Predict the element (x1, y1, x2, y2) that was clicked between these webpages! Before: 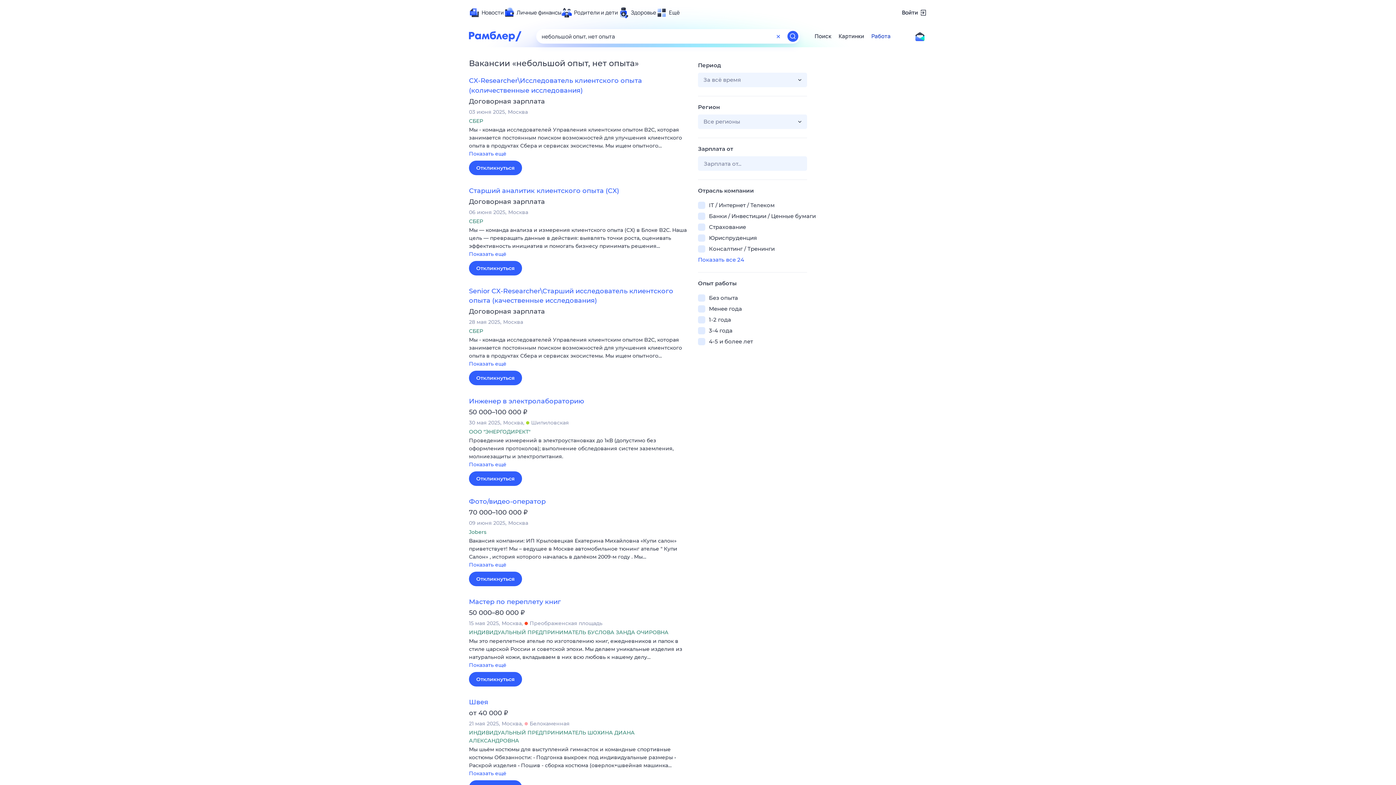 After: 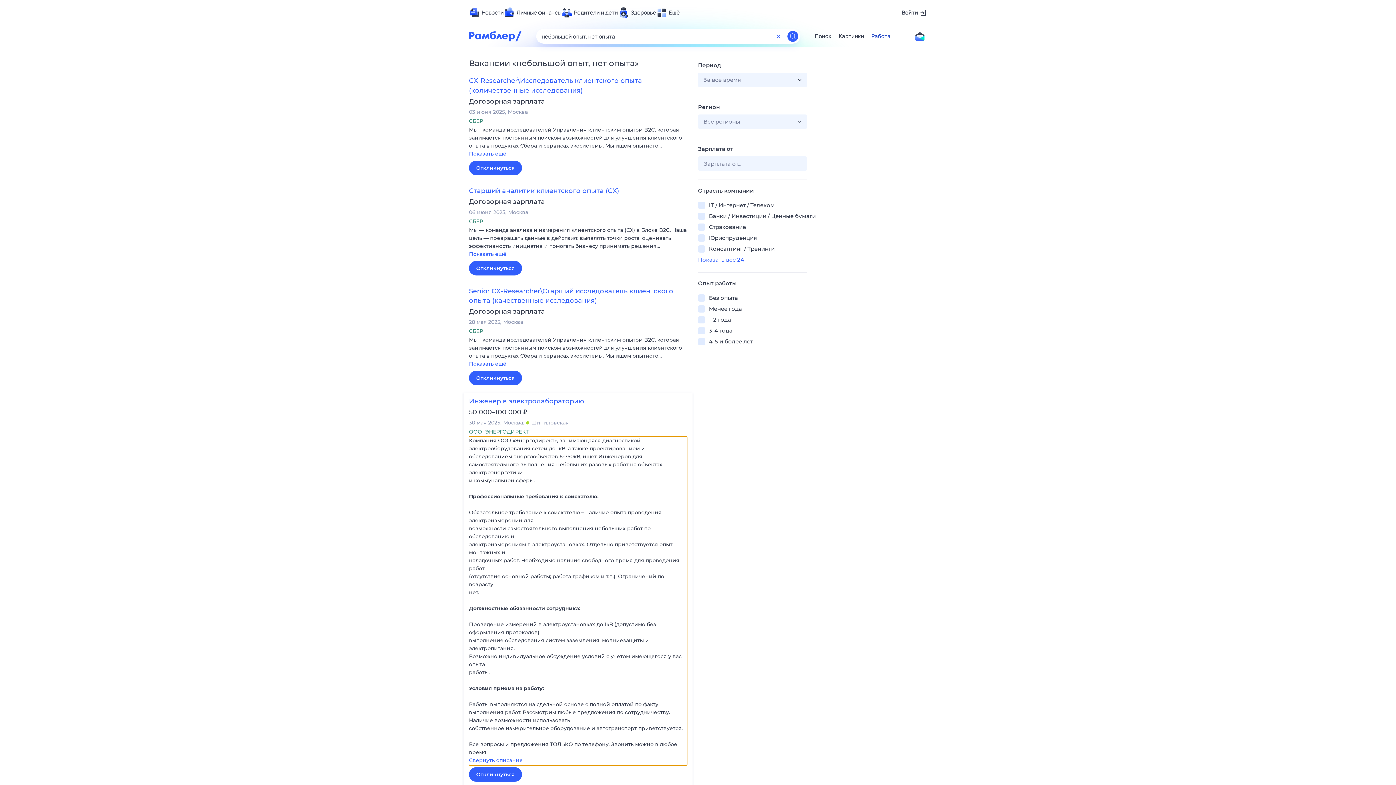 Action: label: Проведение измерений в электроустановках до 1кВ (допустимо без оформления протоколов); выполнение обследования систем заземления, молниезащиты и электропитания. 
Показать ещё bbox: (469, 436, 687, 469)